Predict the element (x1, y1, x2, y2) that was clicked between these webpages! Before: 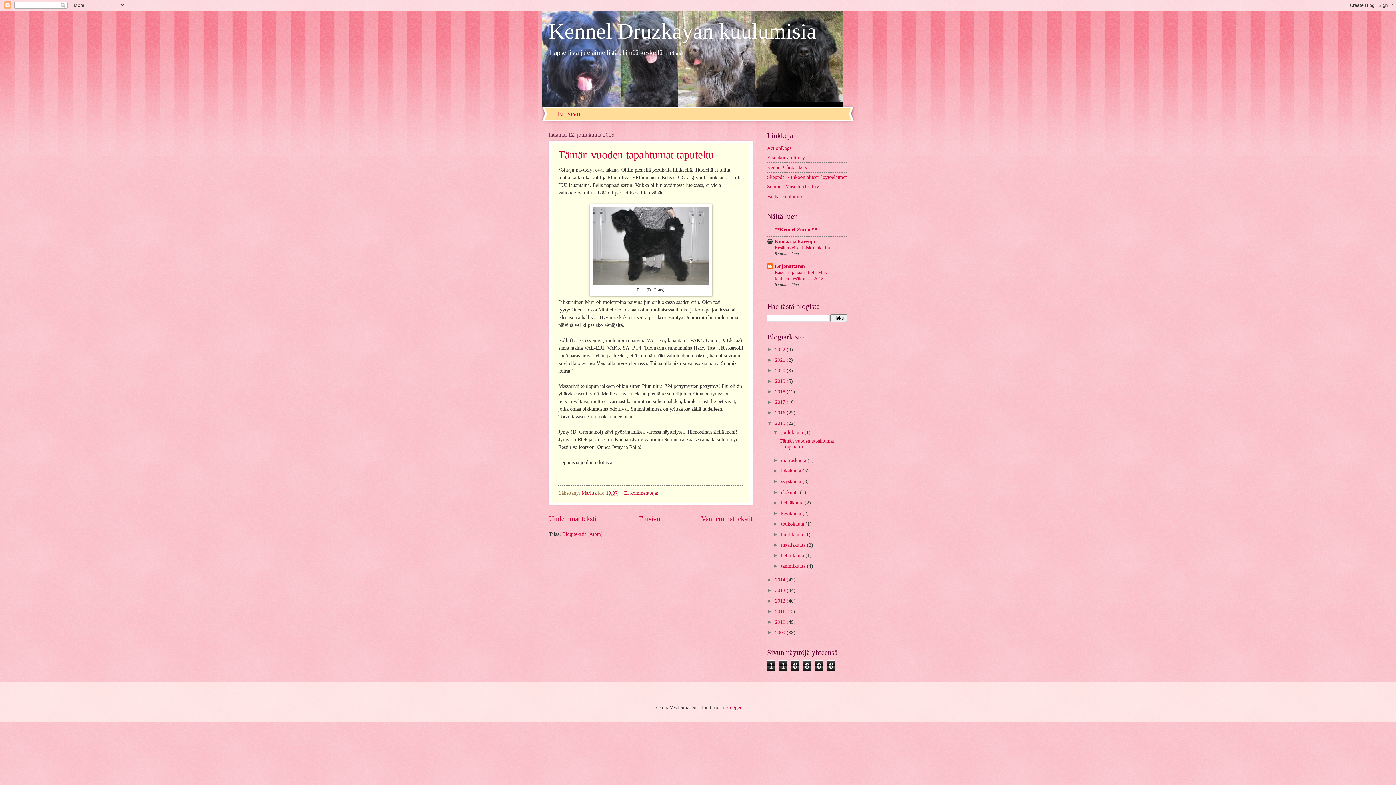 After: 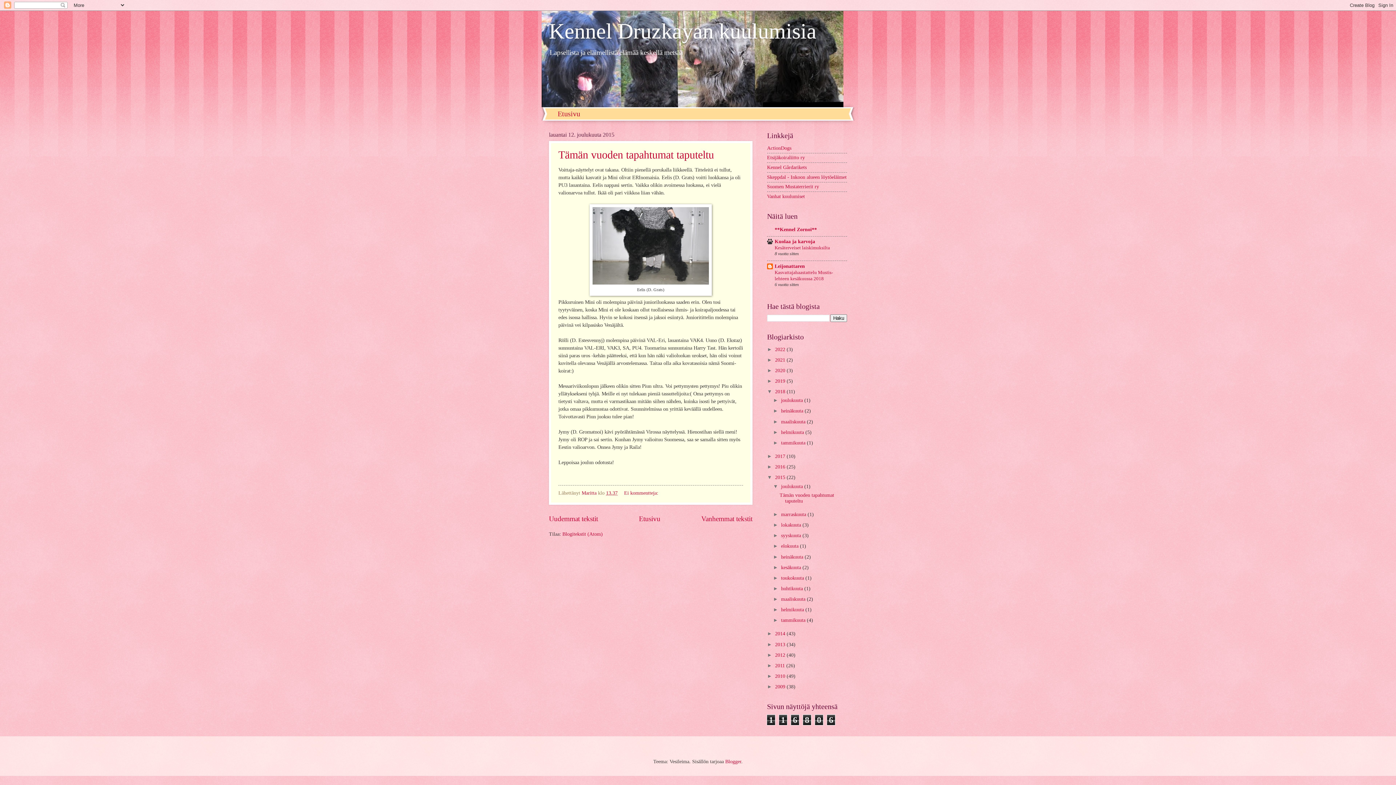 Action: label: ►   bbox: (767, 389, 775, 394)